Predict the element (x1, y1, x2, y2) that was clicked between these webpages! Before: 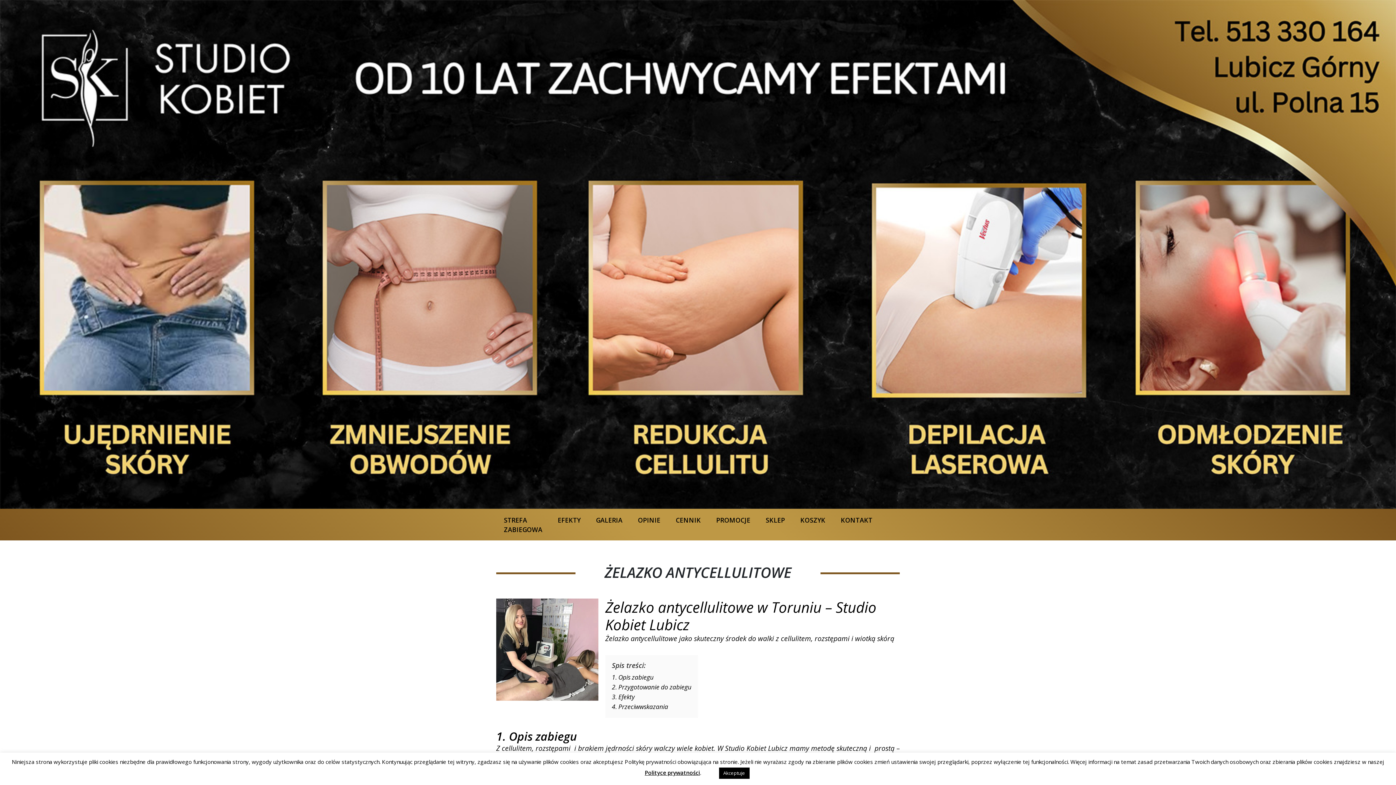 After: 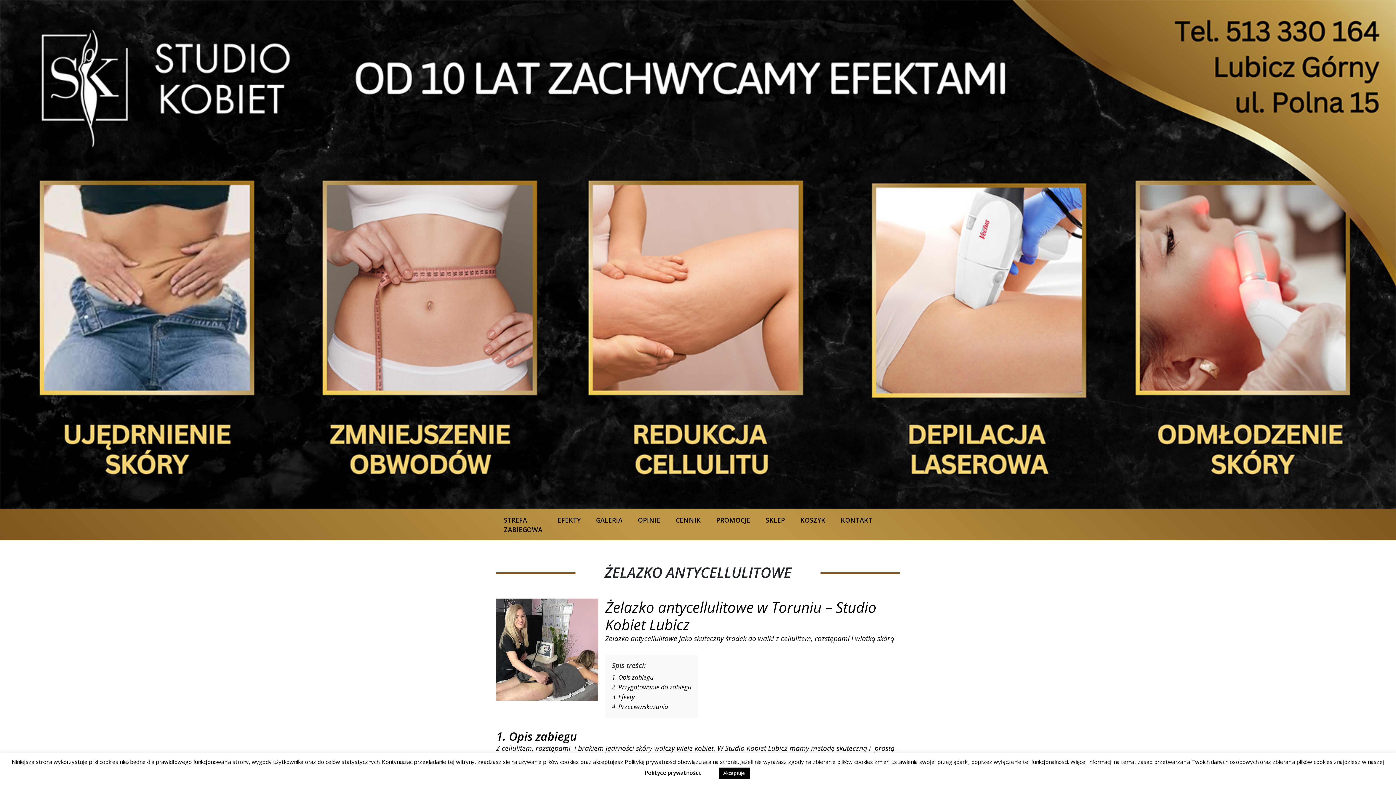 Action: bbox: (644, 769, 700, 776) label: Polityce prywatności